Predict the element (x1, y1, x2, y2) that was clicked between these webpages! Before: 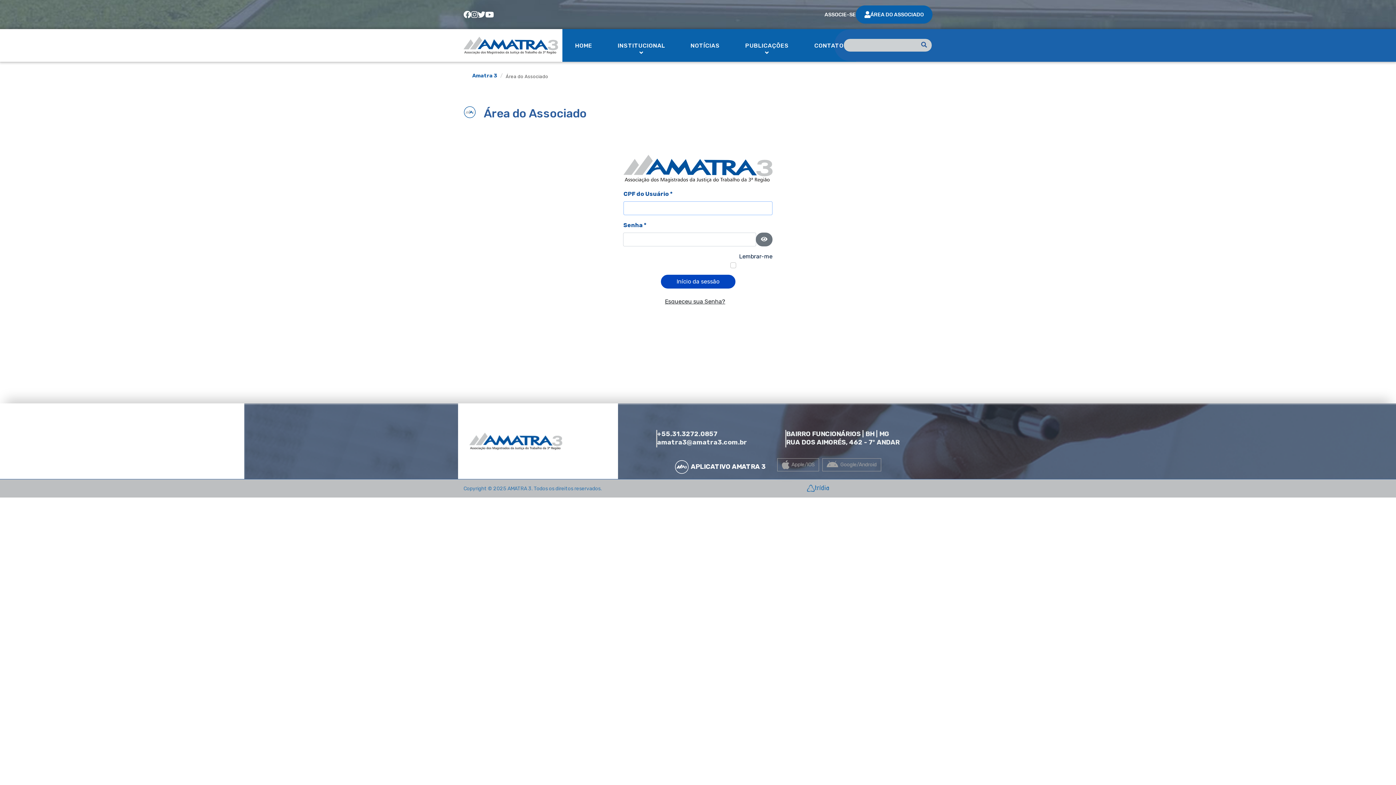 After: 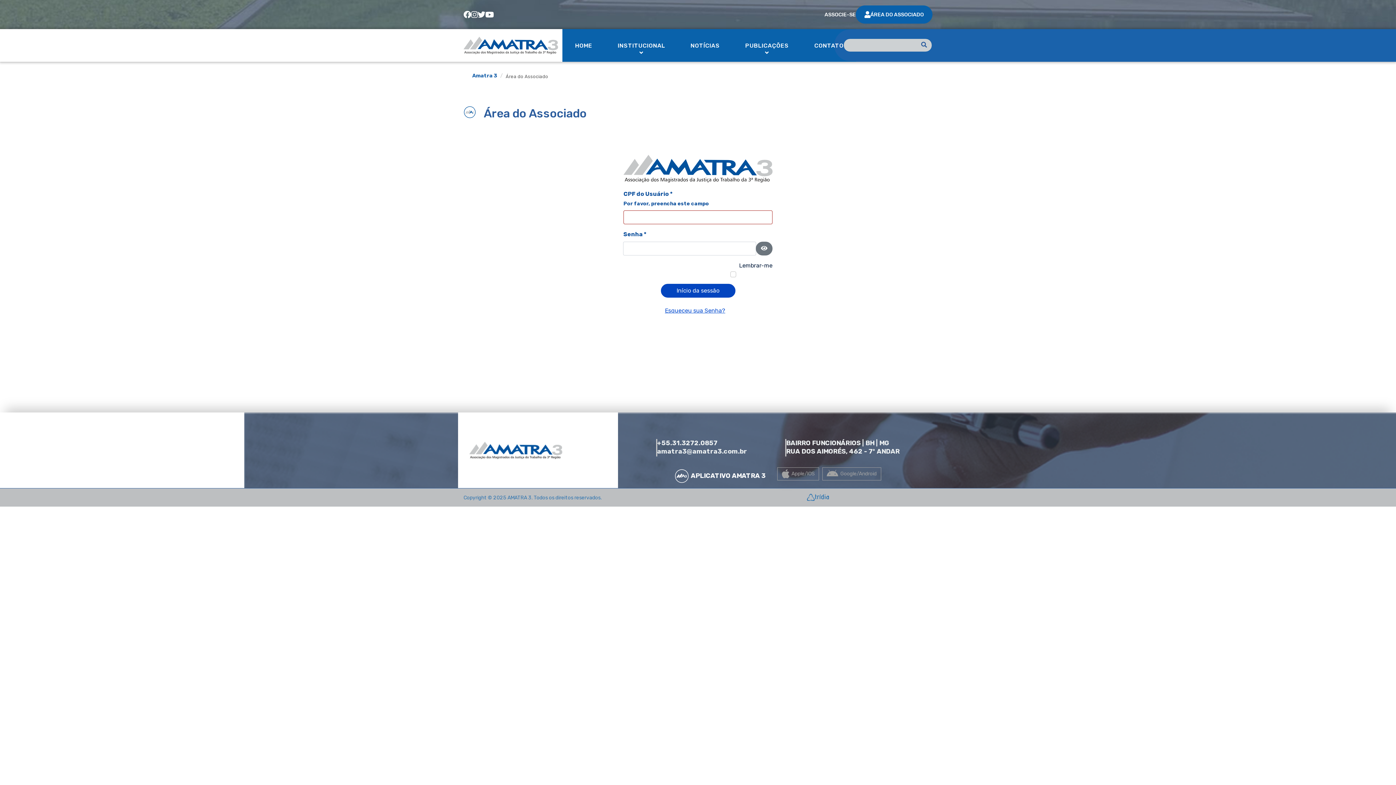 Action: label: Esqueceu sua Senha? bbox: (665, 294, 731, 308)